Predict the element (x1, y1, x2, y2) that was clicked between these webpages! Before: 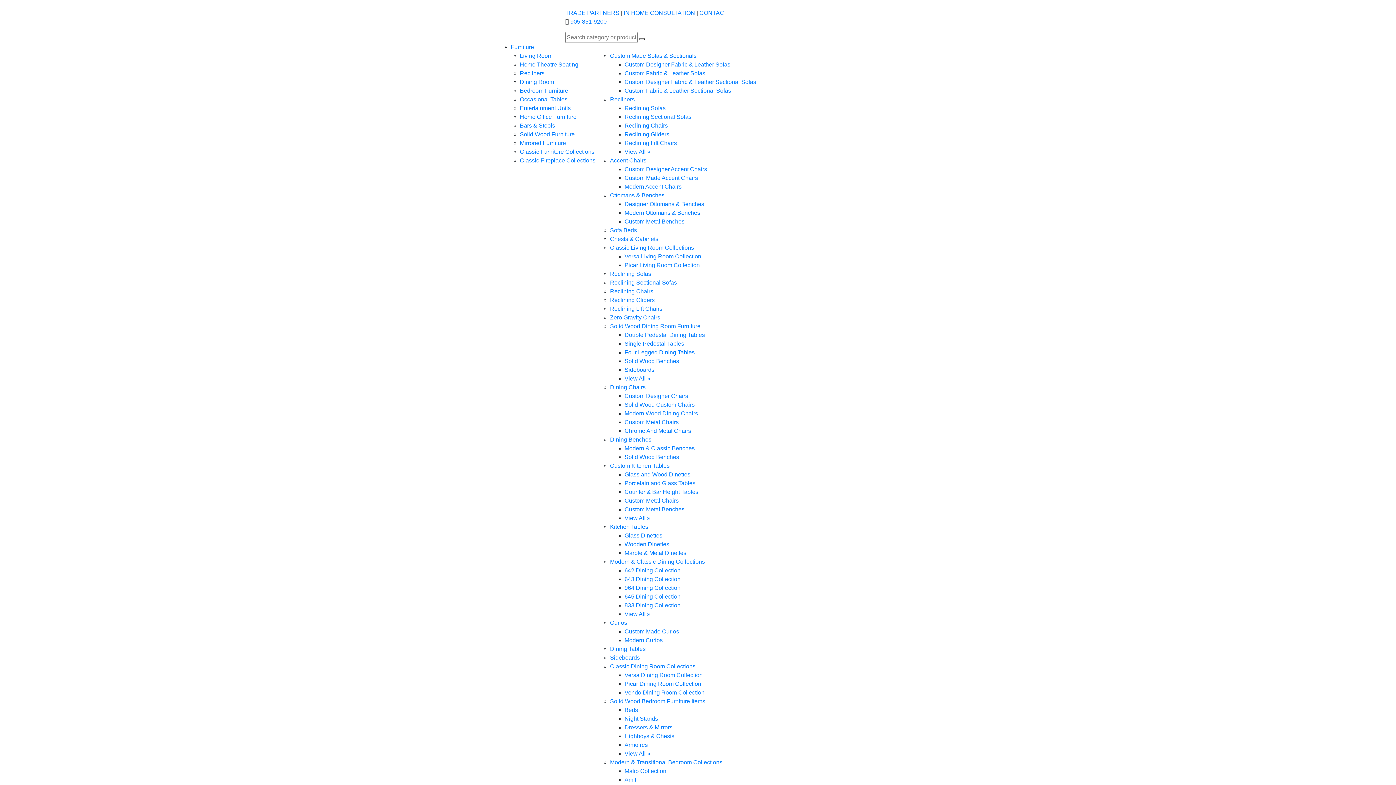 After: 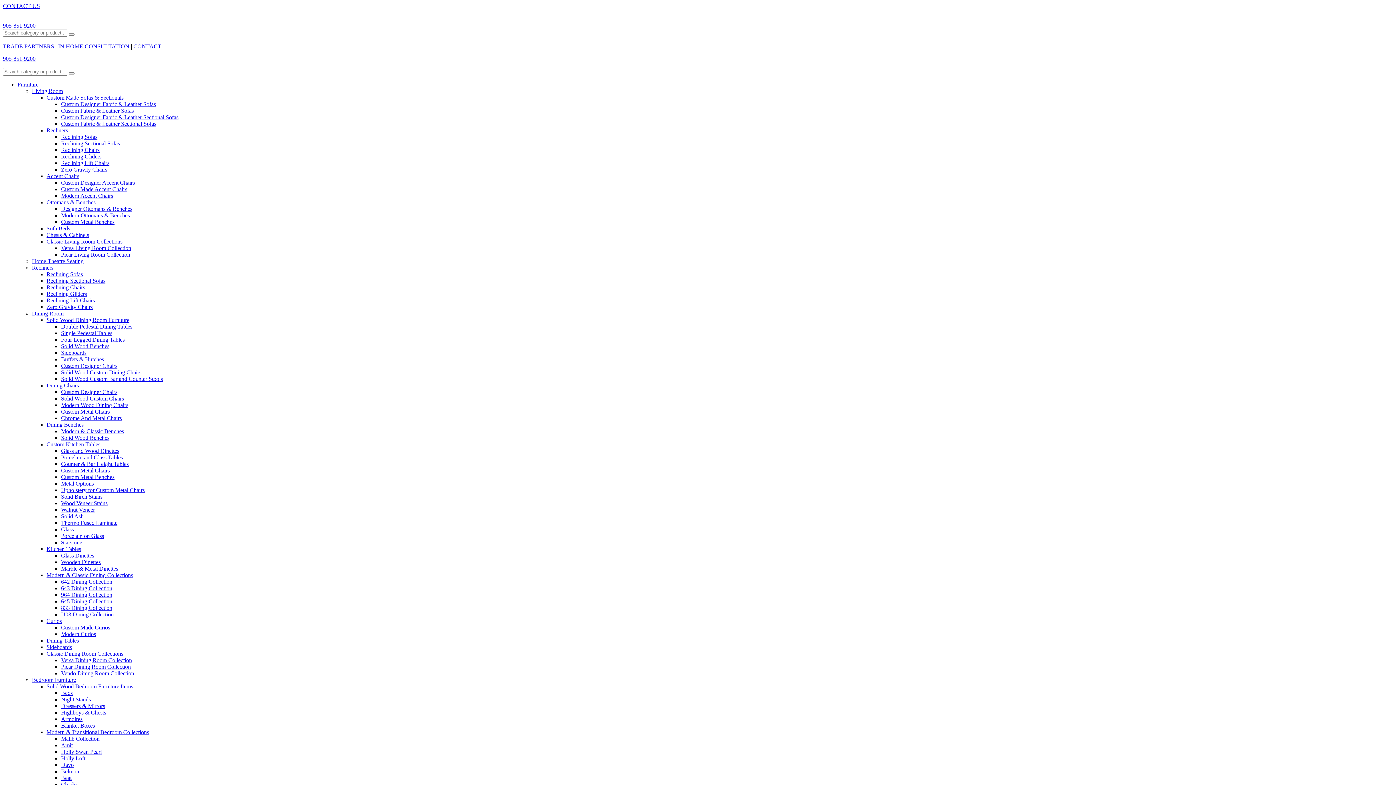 Action: label: Chests & Cabinets bbox: (610, 236, 658, 242)